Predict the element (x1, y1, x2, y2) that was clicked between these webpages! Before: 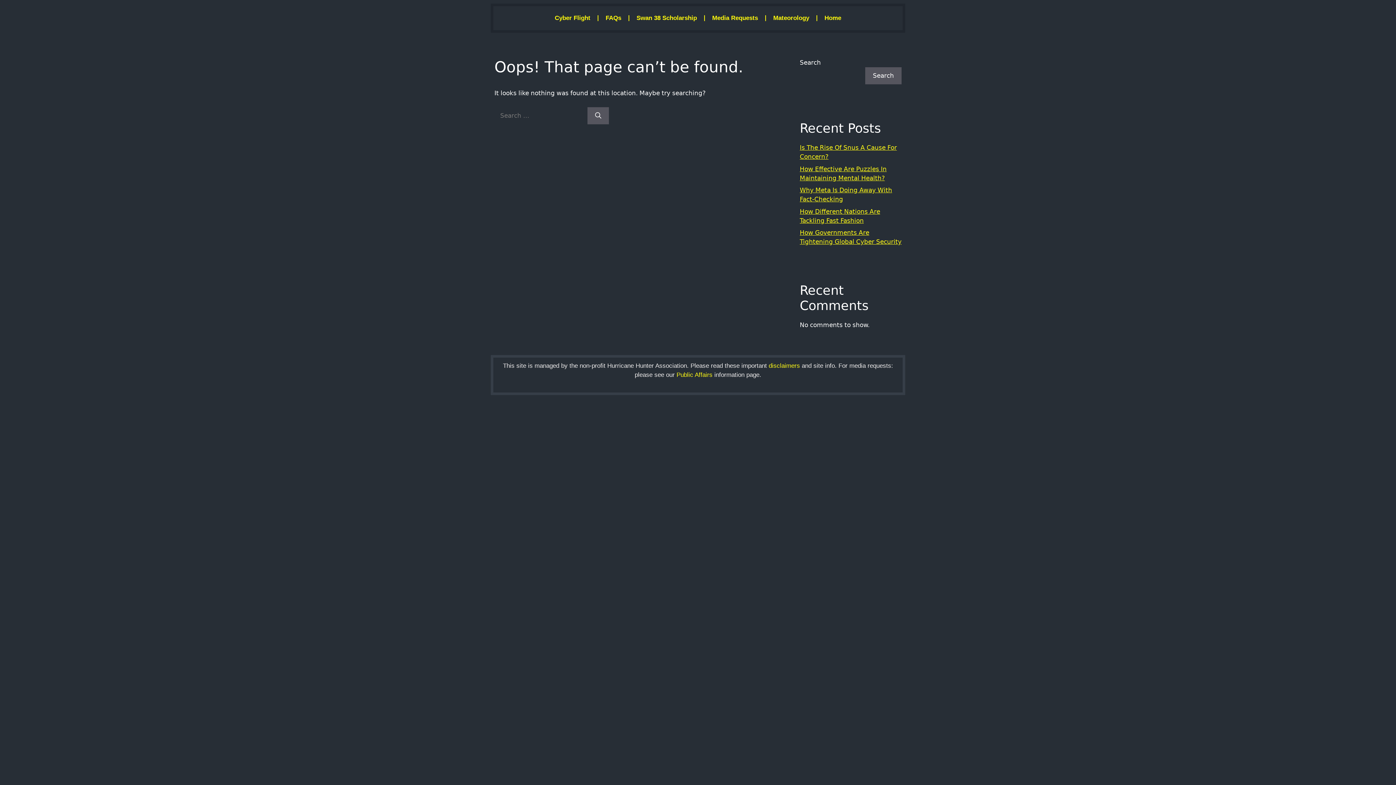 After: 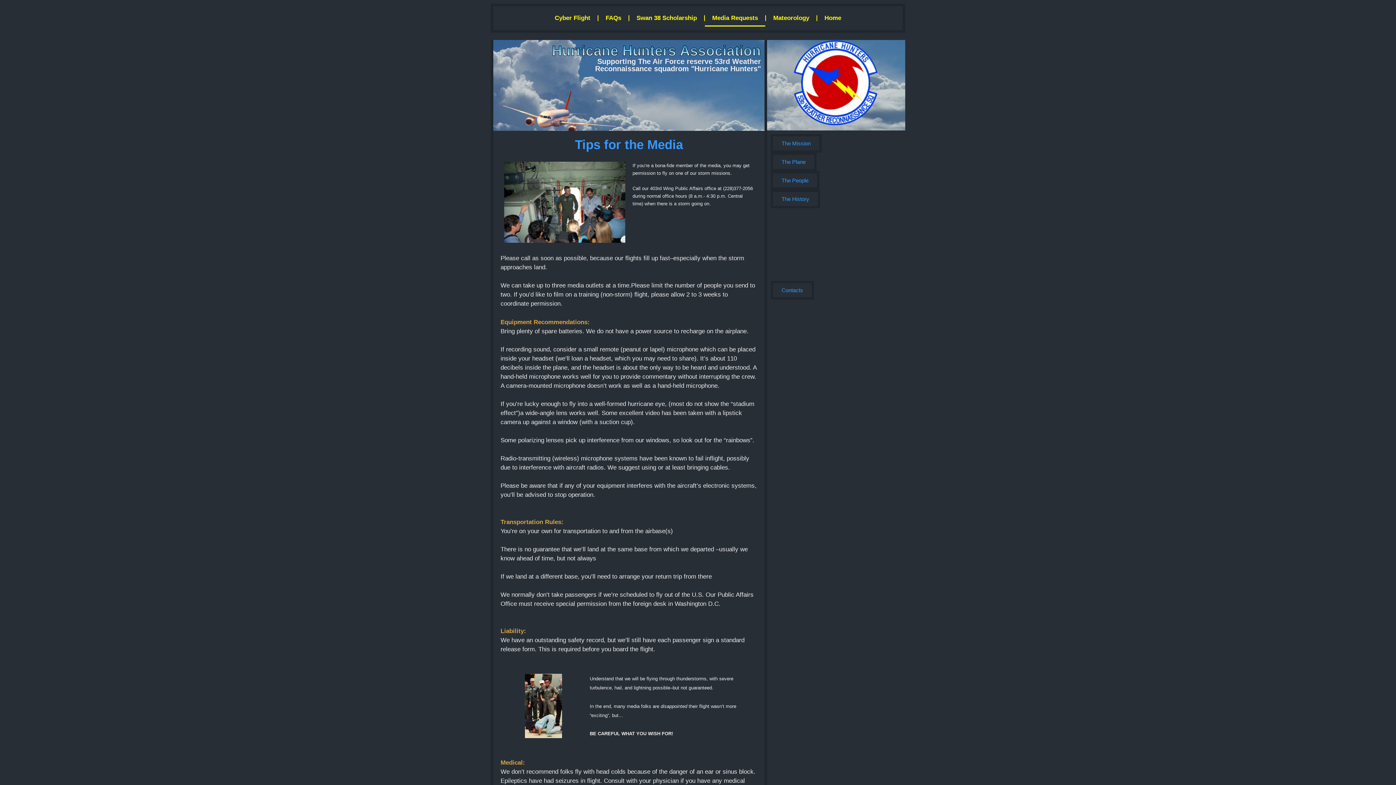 Action: bbox: (676, 371, 712, 378) label: Public Affairs